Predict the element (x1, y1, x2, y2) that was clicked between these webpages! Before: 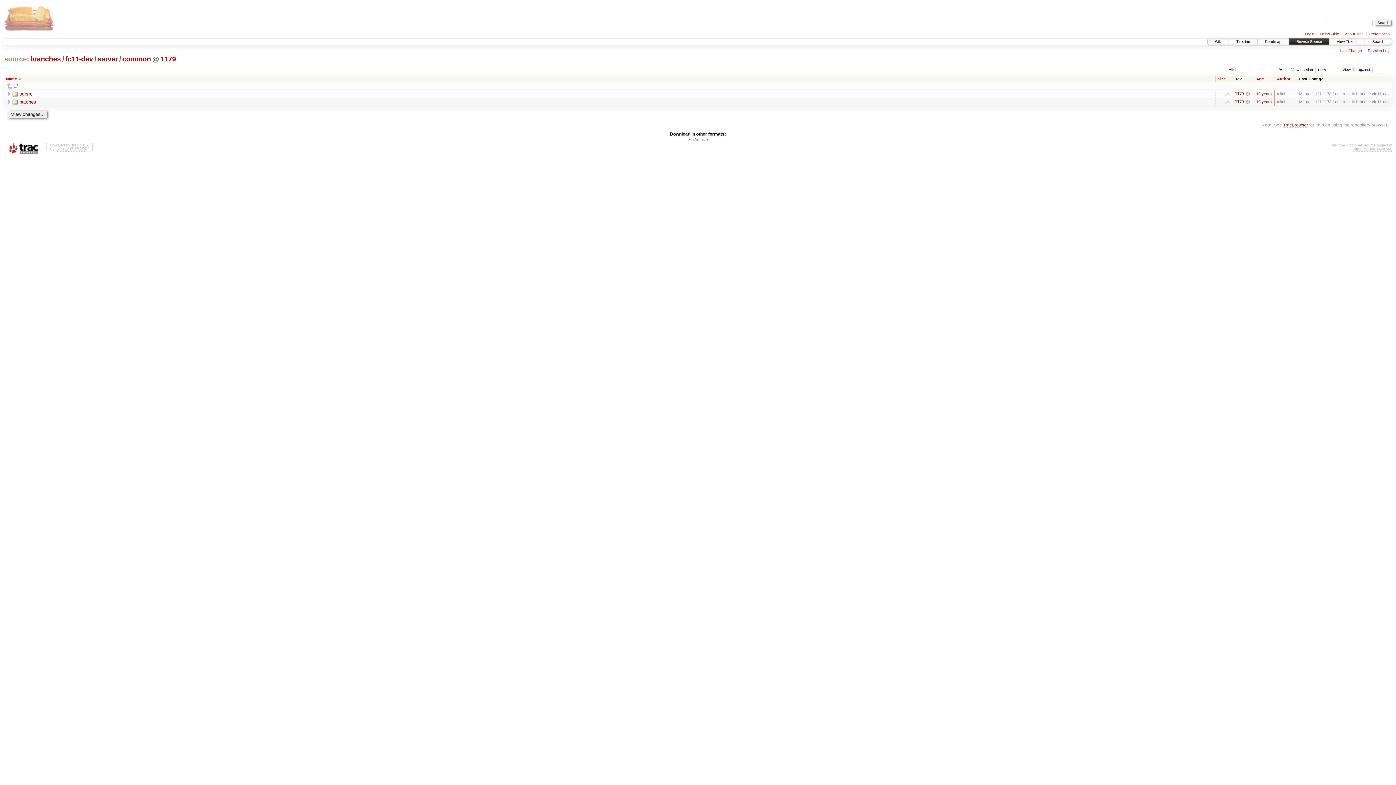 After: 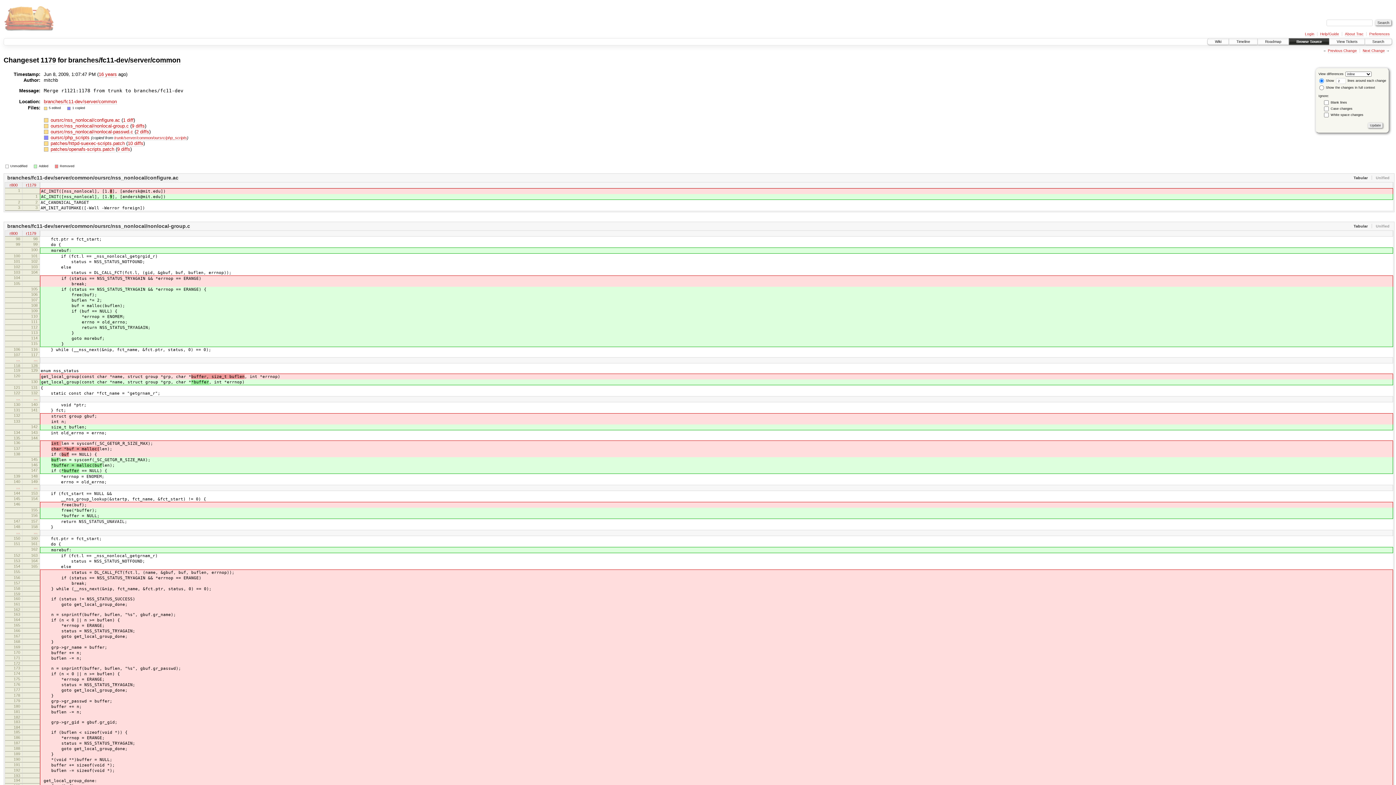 Action: label: Last Change bbox: (1340, 48, 1362, 53)